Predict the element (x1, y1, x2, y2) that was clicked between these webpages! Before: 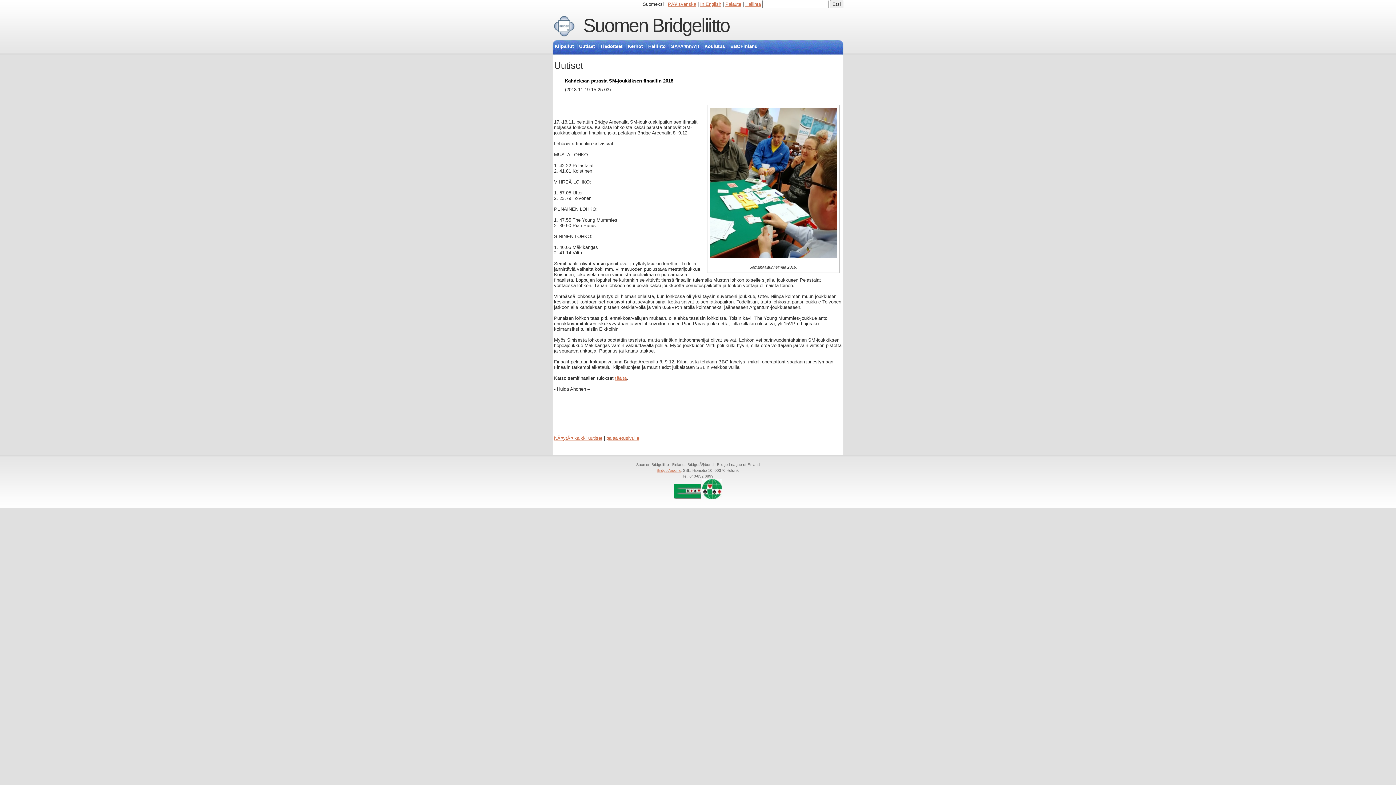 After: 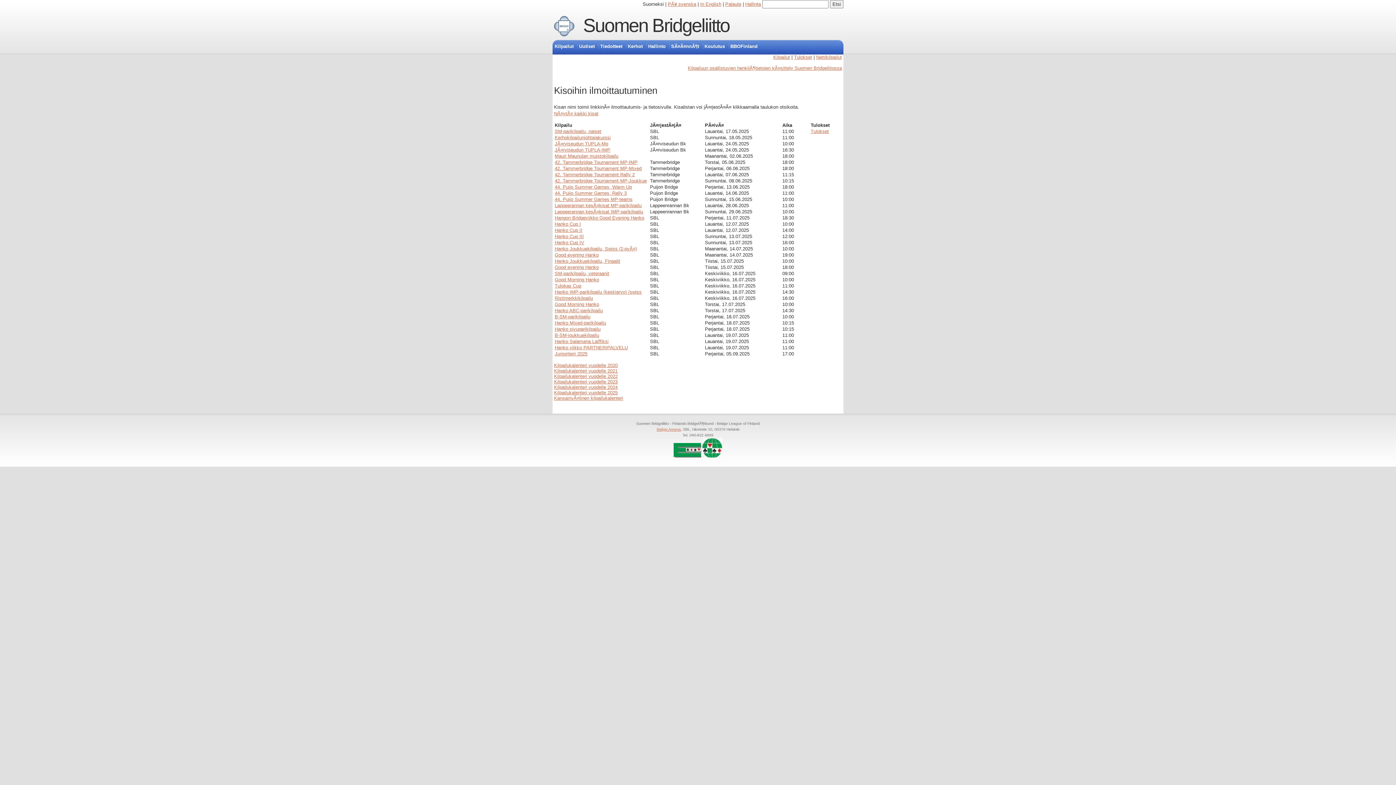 Action: label: Kilpailut bbox: (553, 43, 575, 49)